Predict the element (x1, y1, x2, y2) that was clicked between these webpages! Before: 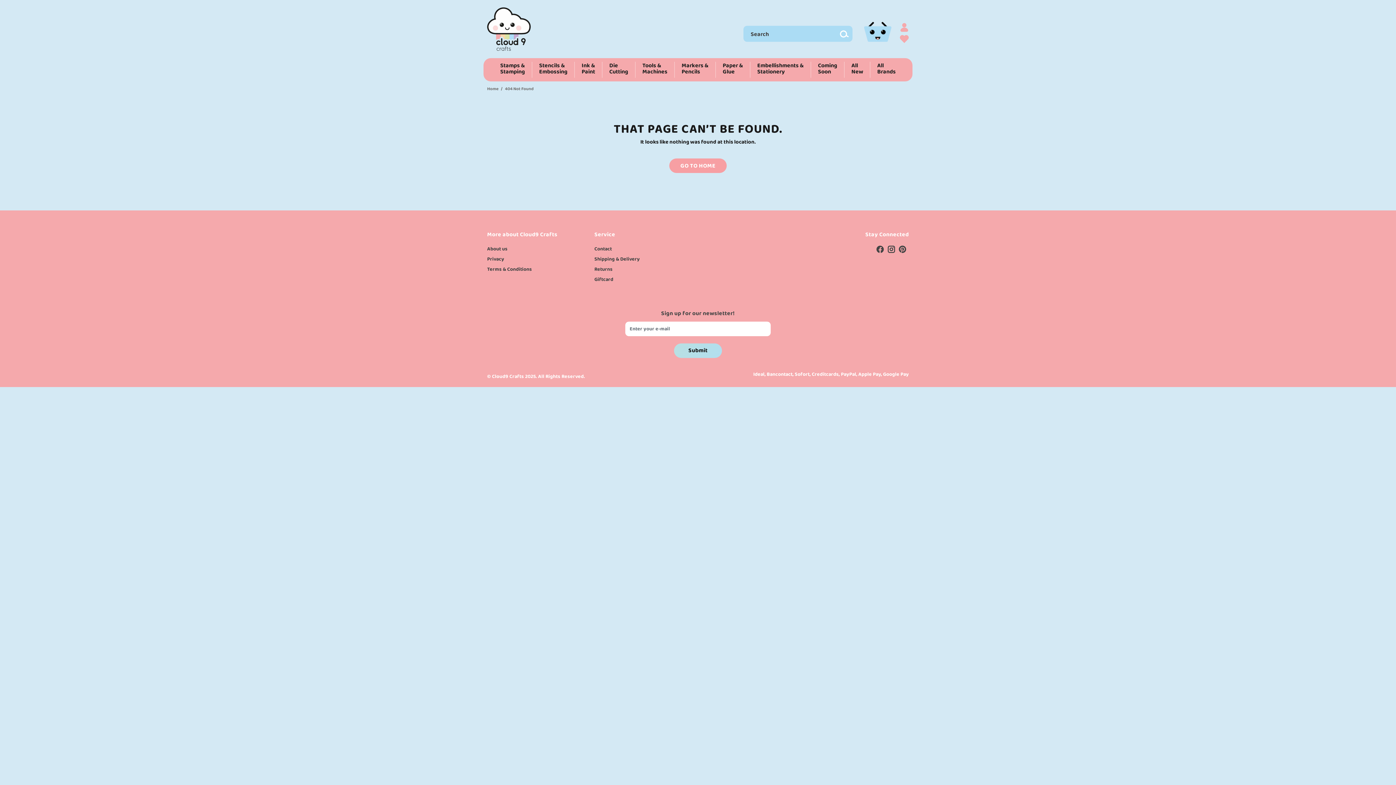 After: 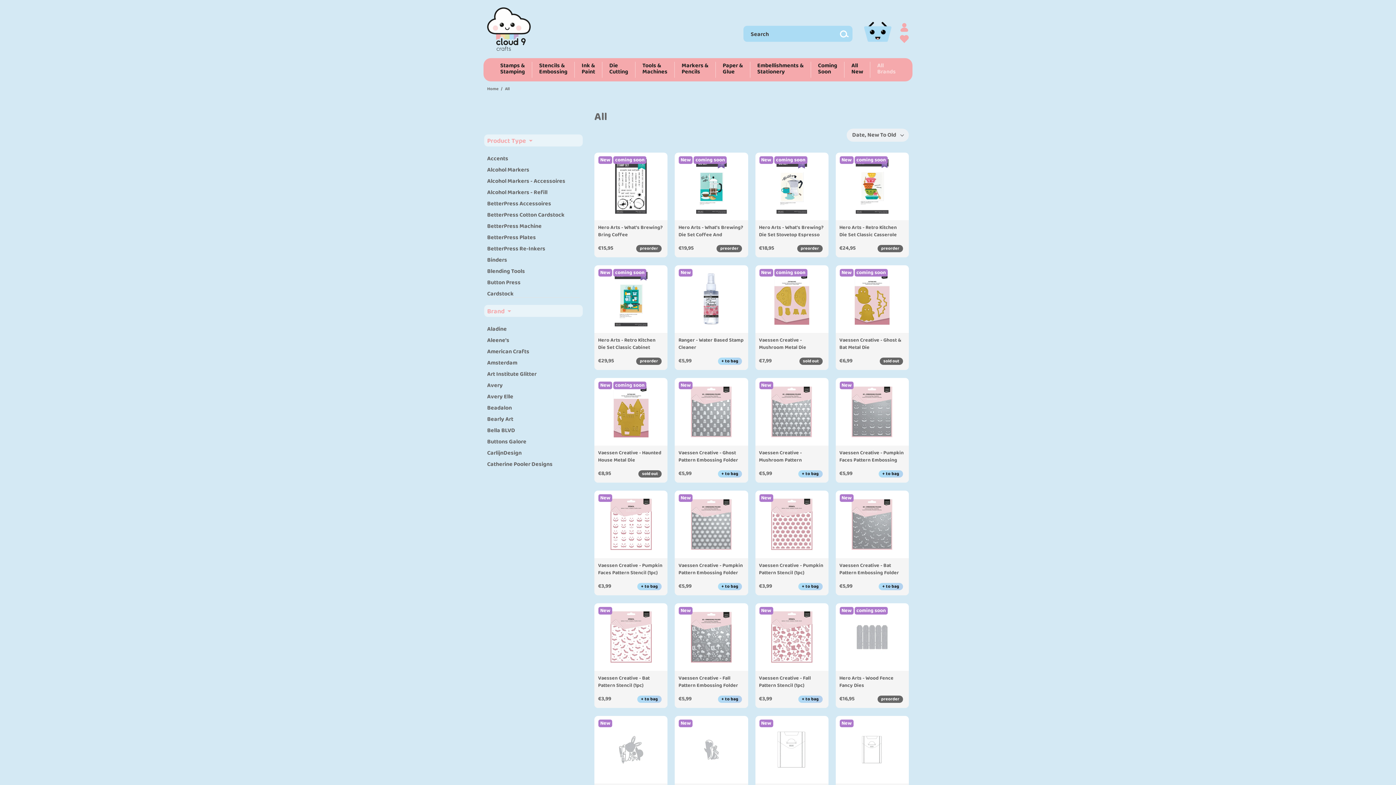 Action: bbox: (870, 62, 896, 77) label: All
Brands